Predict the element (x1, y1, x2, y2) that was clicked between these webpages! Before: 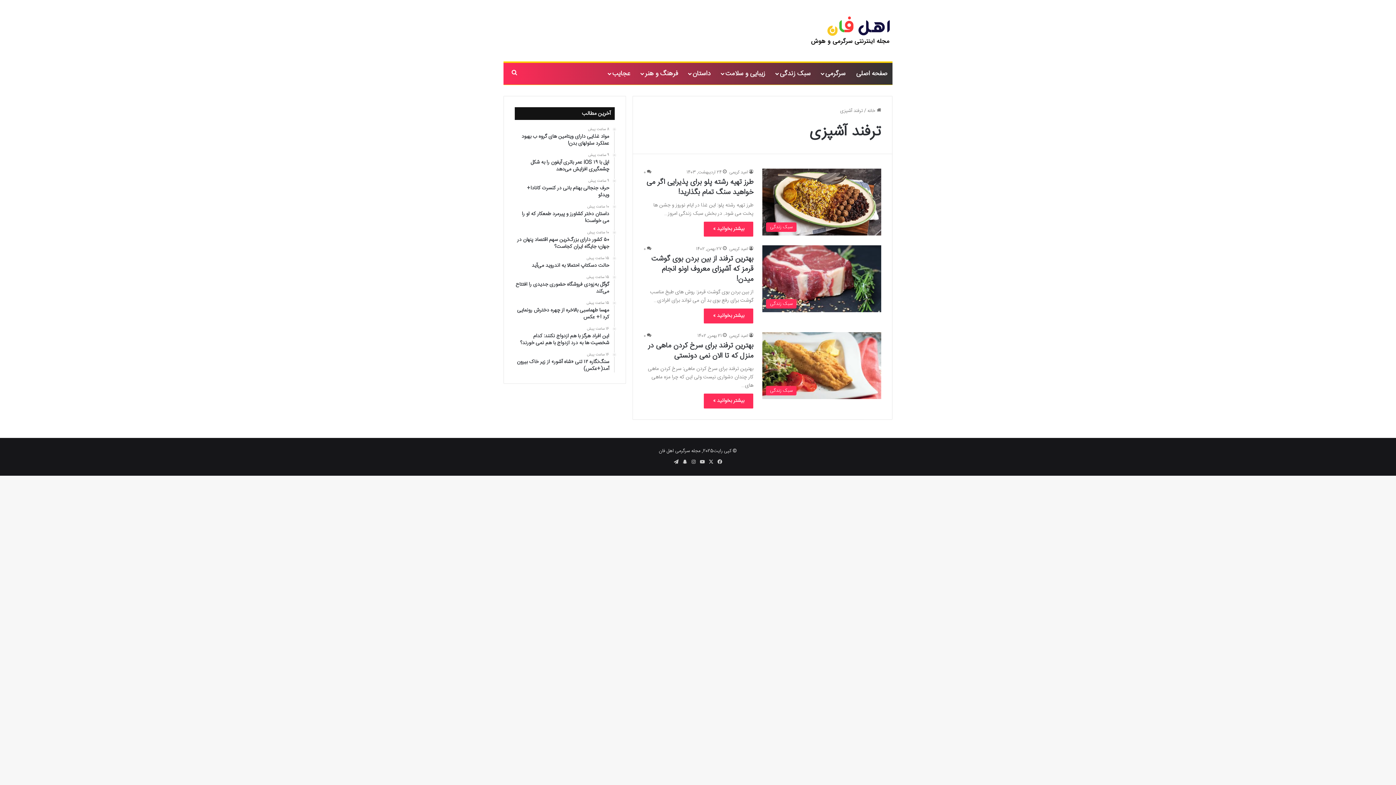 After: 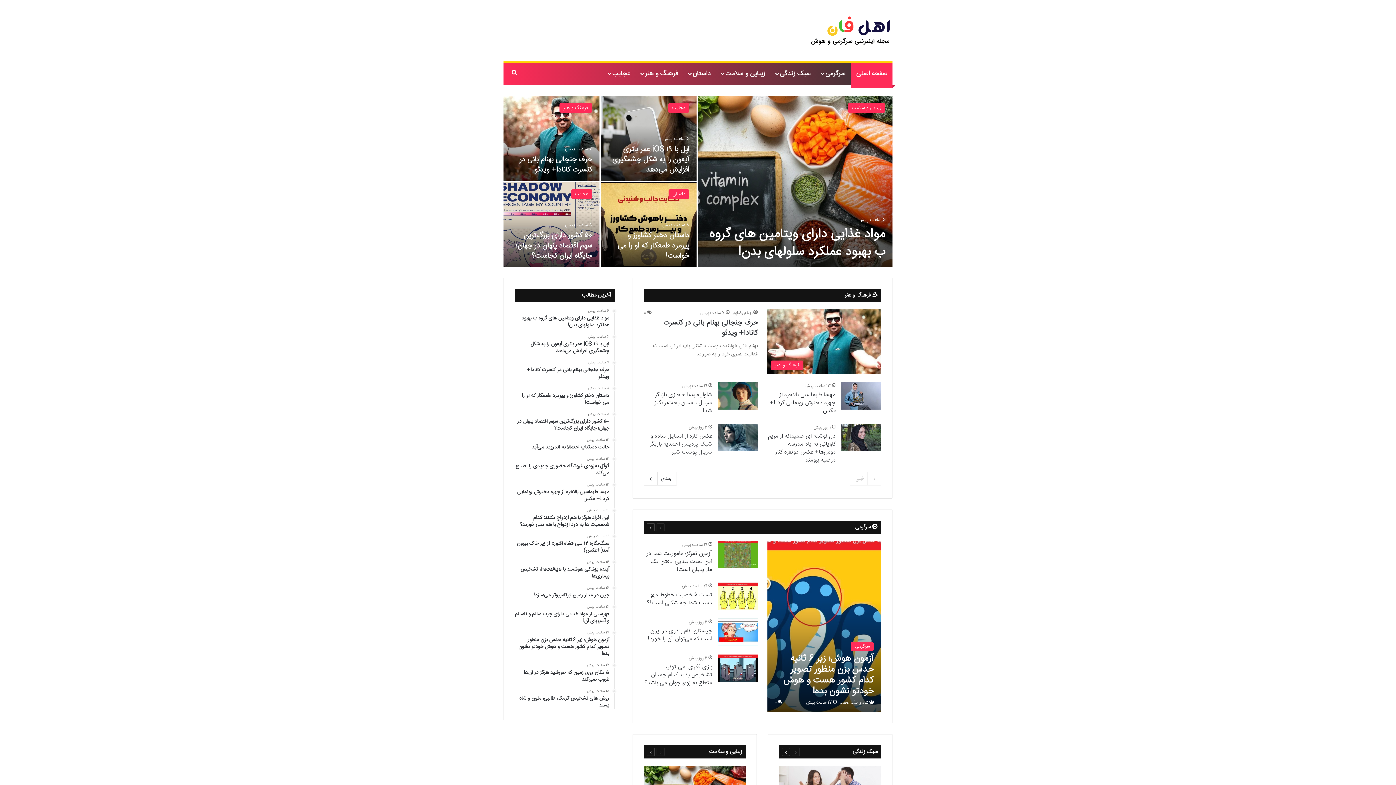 Action: bbox: (729, 168, 753, 175) label: امید کریمی